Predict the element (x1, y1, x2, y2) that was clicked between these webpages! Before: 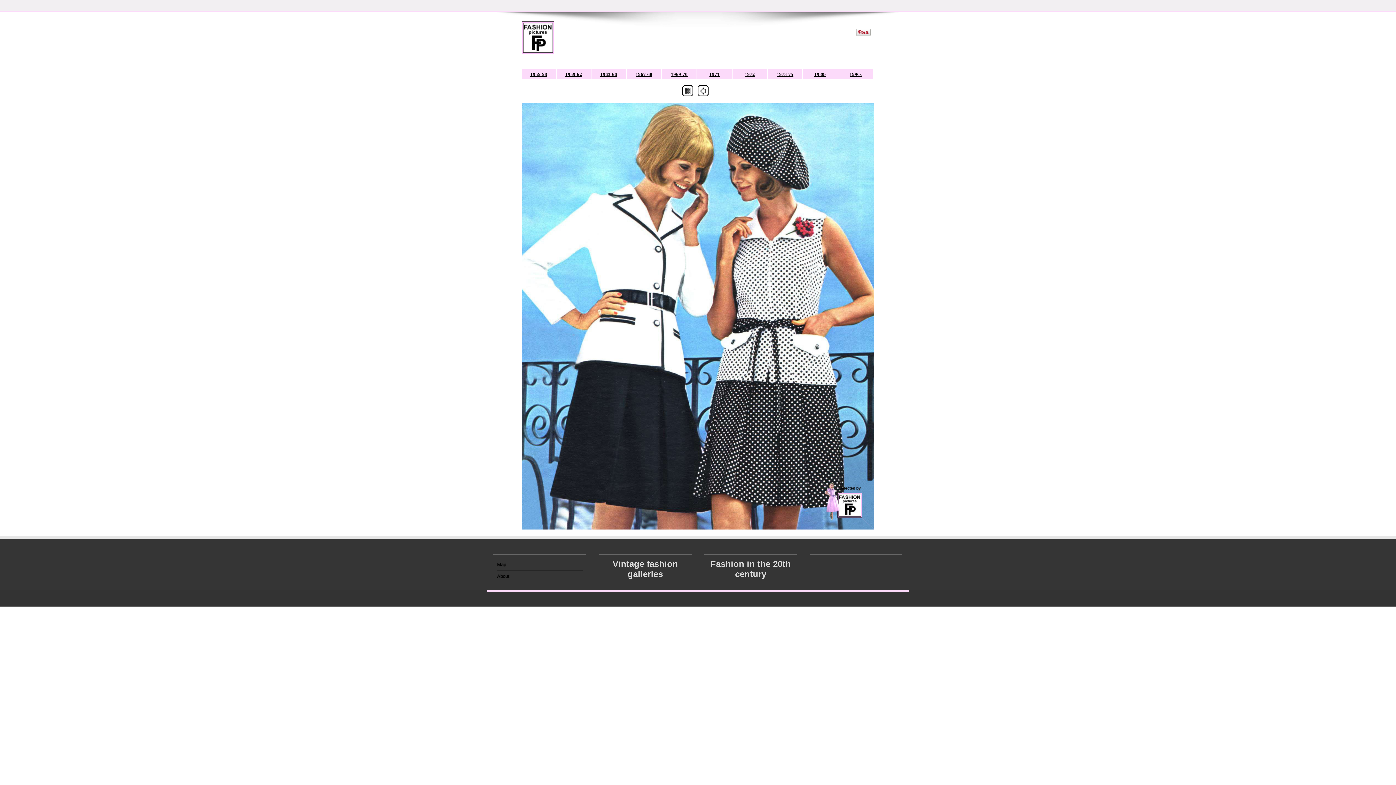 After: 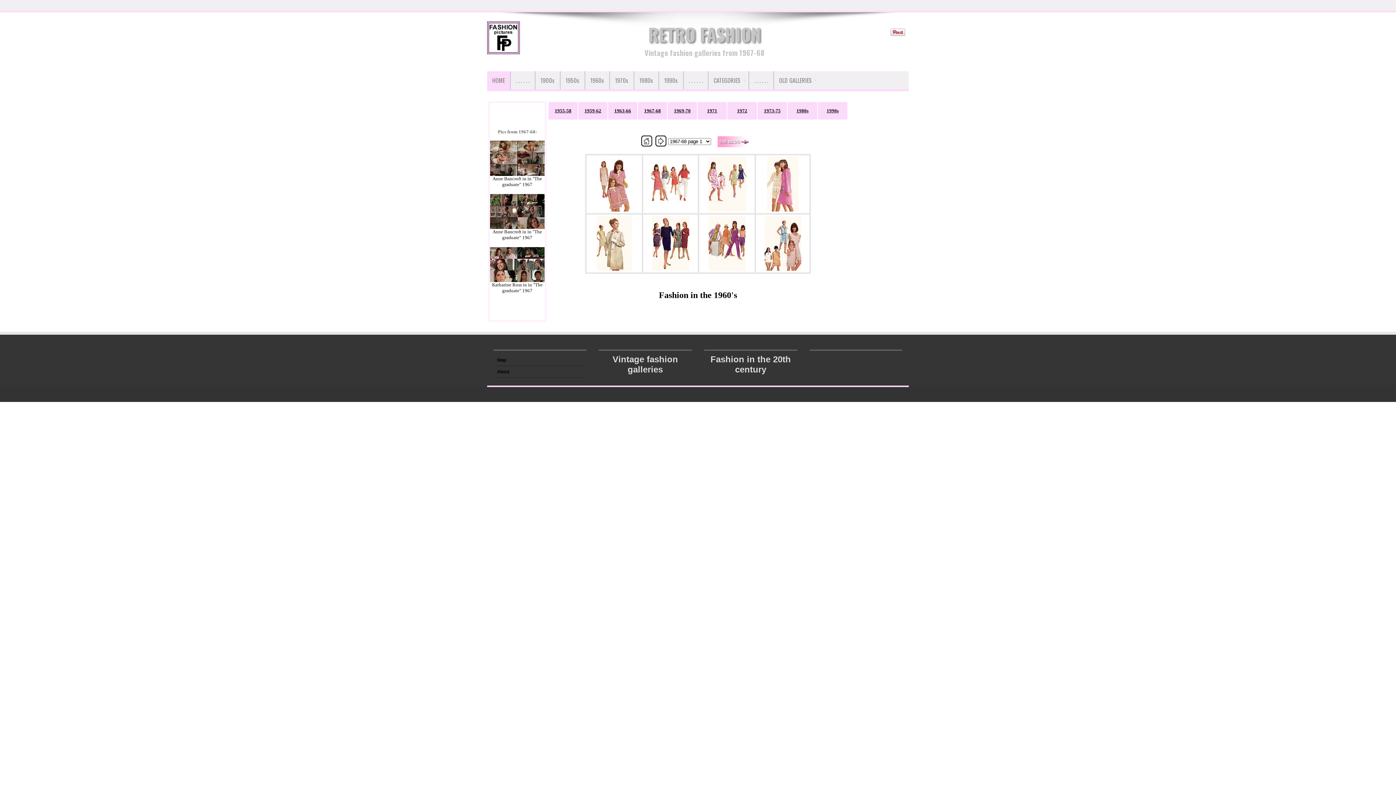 Action: bbox: (635, 71, 652, 77) label: 1967-68